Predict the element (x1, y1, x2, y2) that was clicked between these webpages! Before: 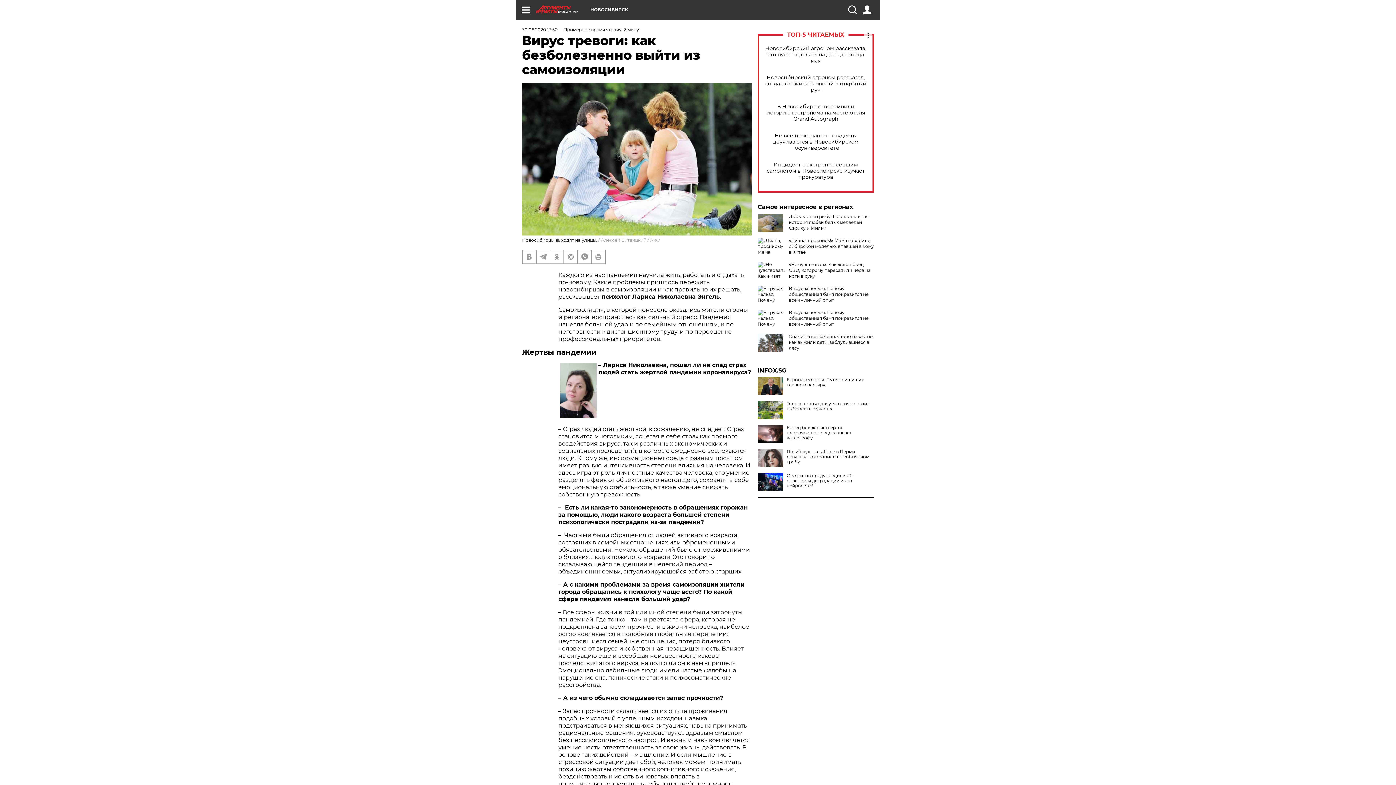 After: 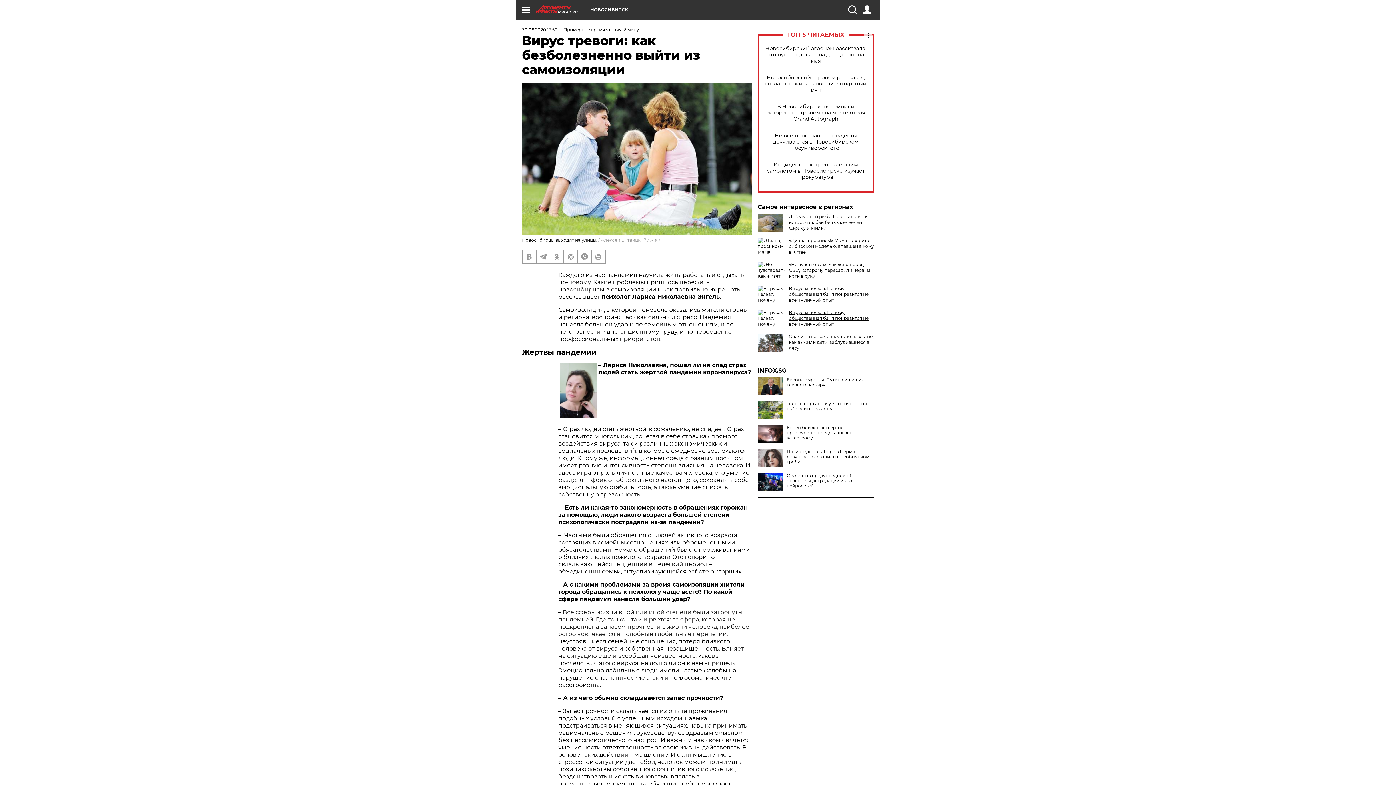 Action: bbox: (789, 309, 868, 326) label: В трусах нельзя. Почему общественная баня понравится не всем – личный опыт